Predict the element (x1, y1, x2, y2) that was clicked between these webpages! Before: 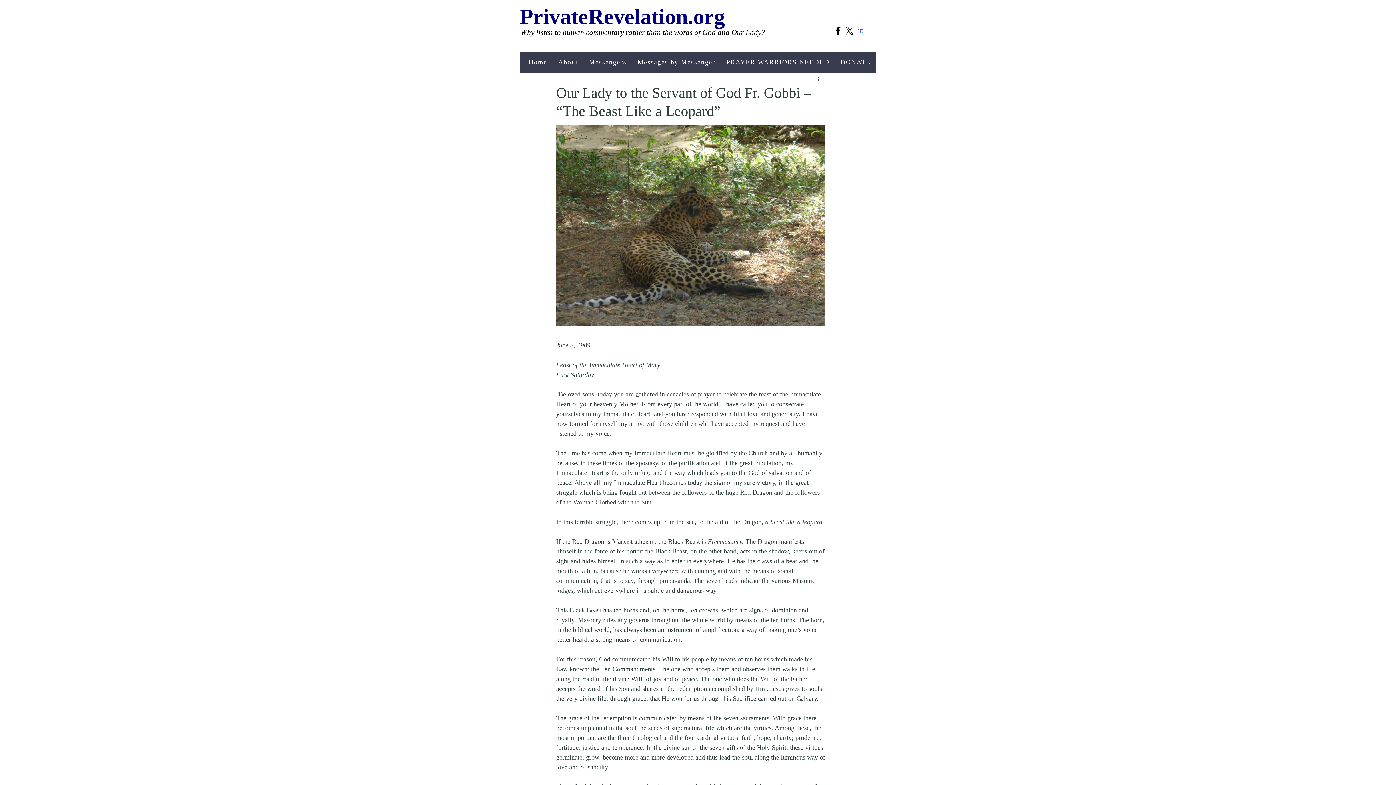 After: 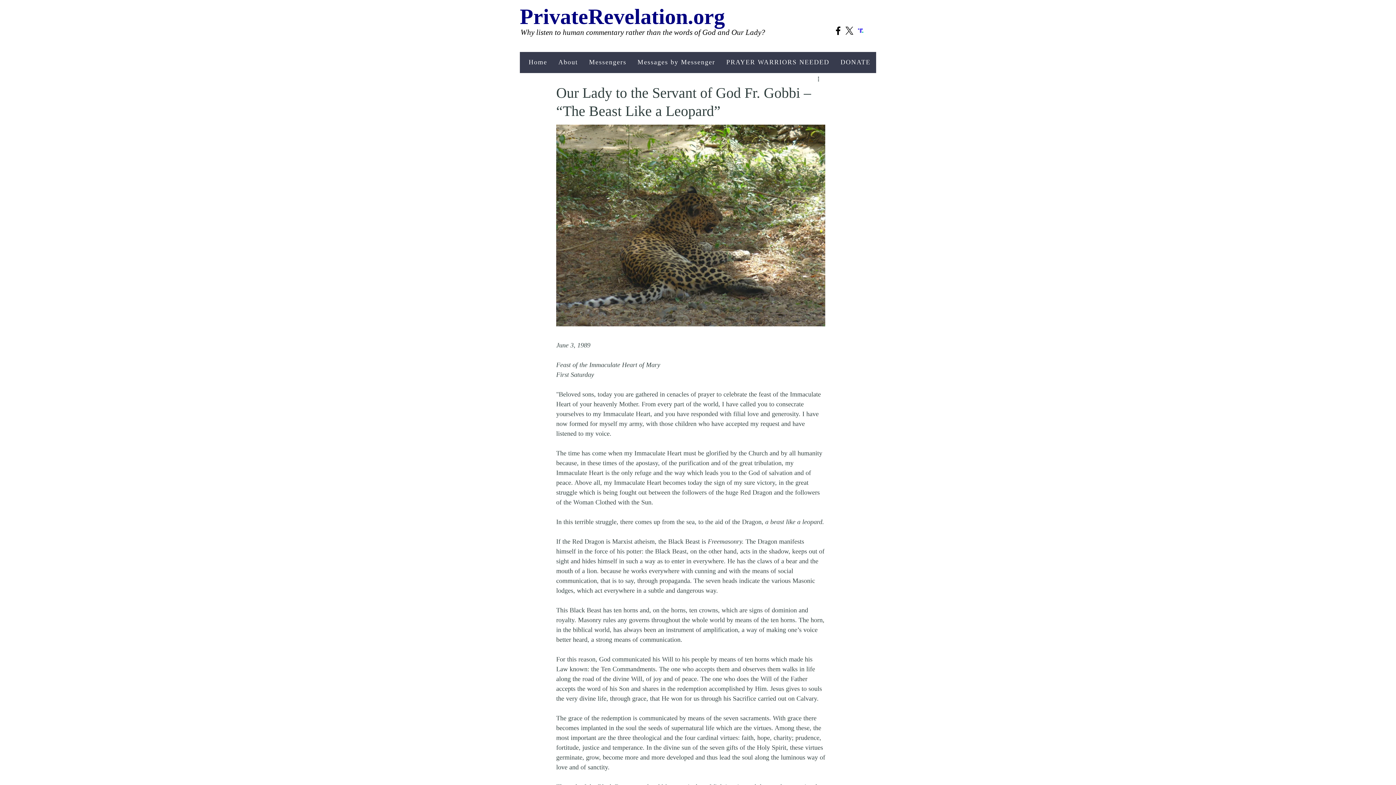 Action: bbox: (844, 25, 855, 36) label: X